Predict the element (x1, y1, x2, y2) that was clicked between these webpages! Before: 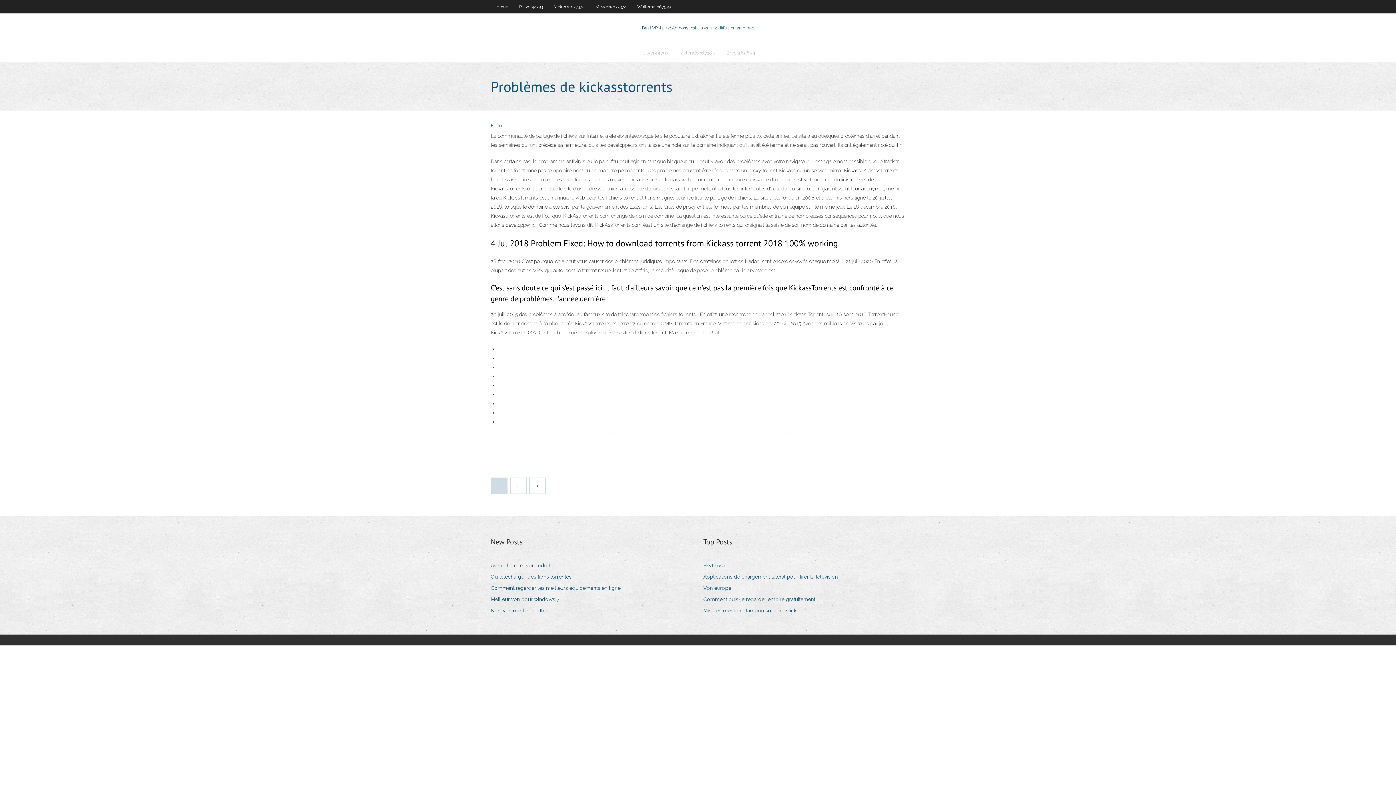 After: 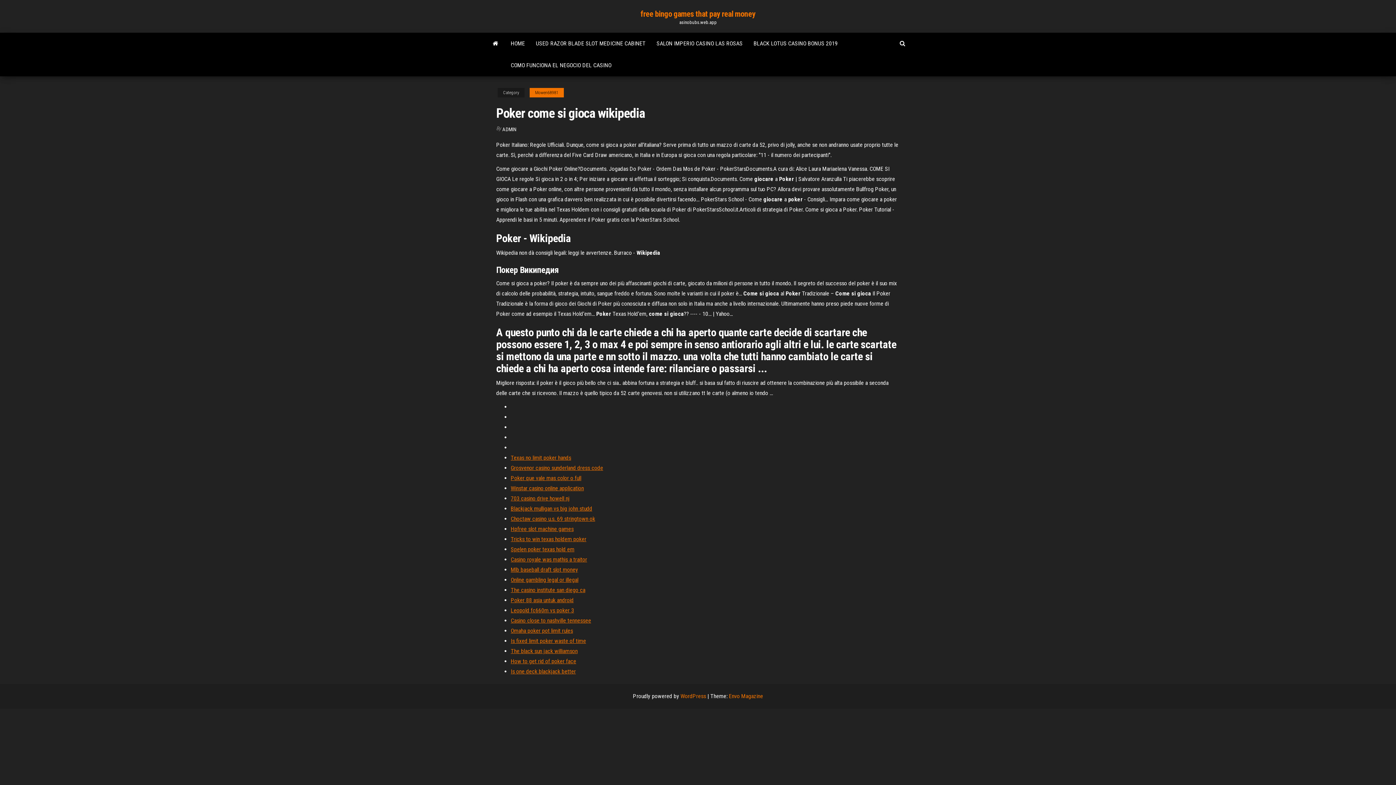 Action: bbox: (703, 561, 730, 570) label: Skytv usa